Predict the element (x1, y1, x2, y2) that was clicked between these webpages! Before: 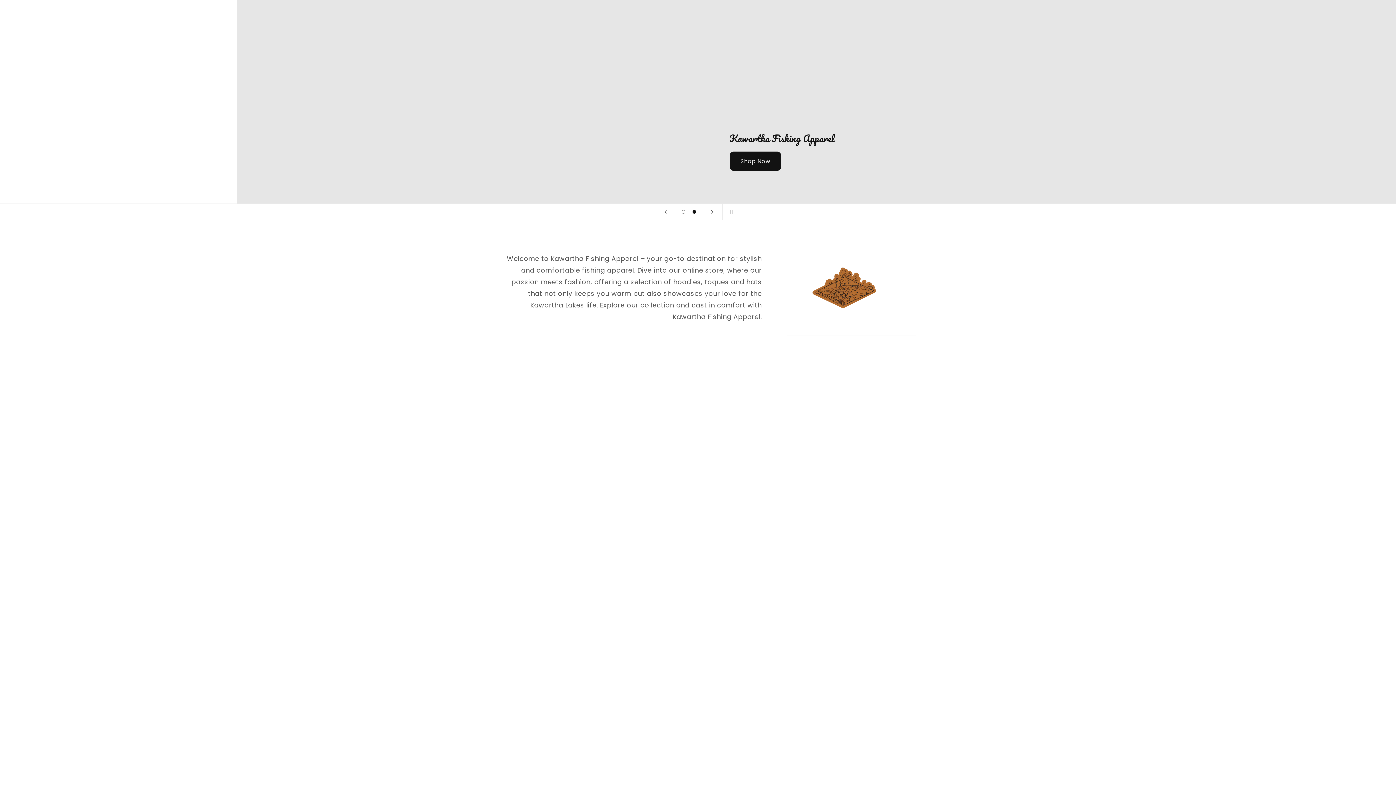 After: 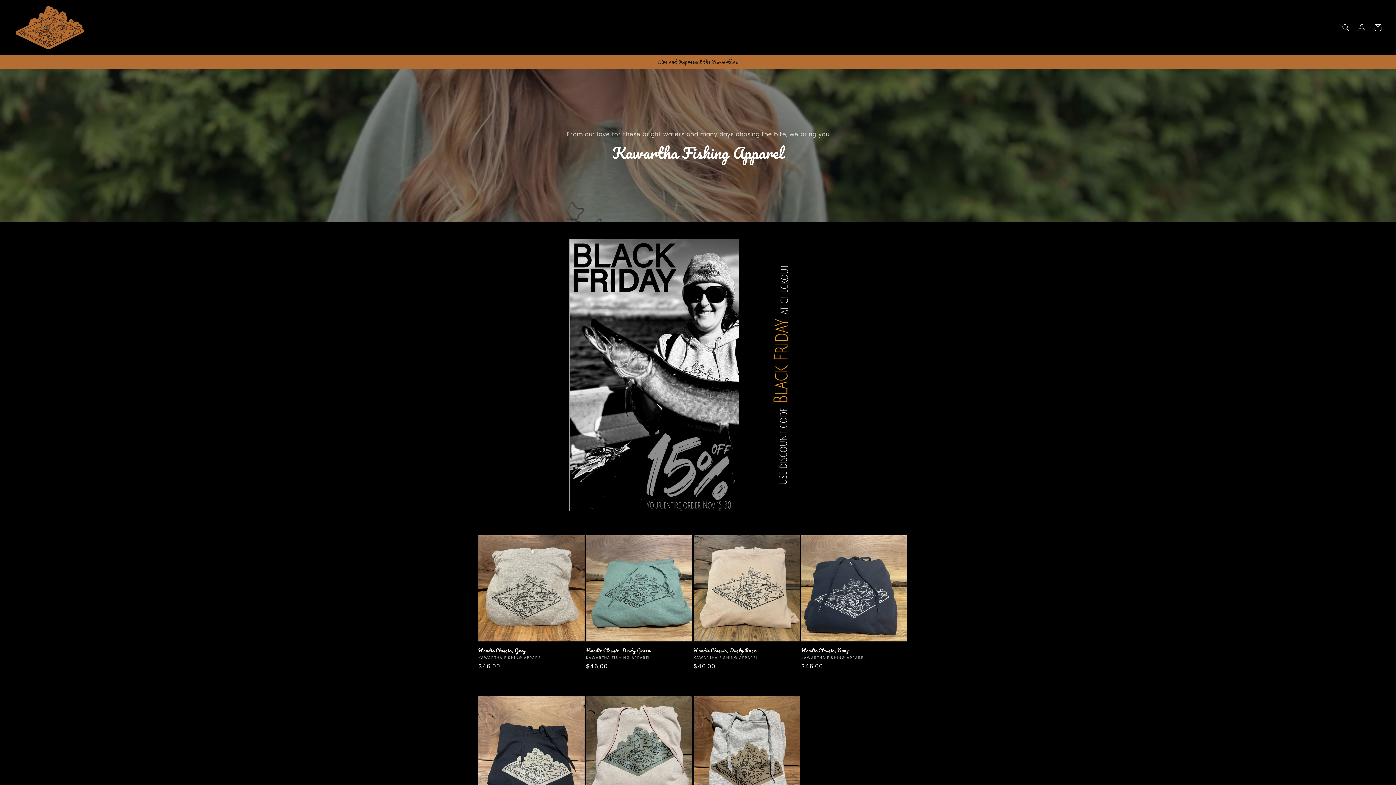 Action: bbox: (492, 151, 544, 170) label: Shop Now